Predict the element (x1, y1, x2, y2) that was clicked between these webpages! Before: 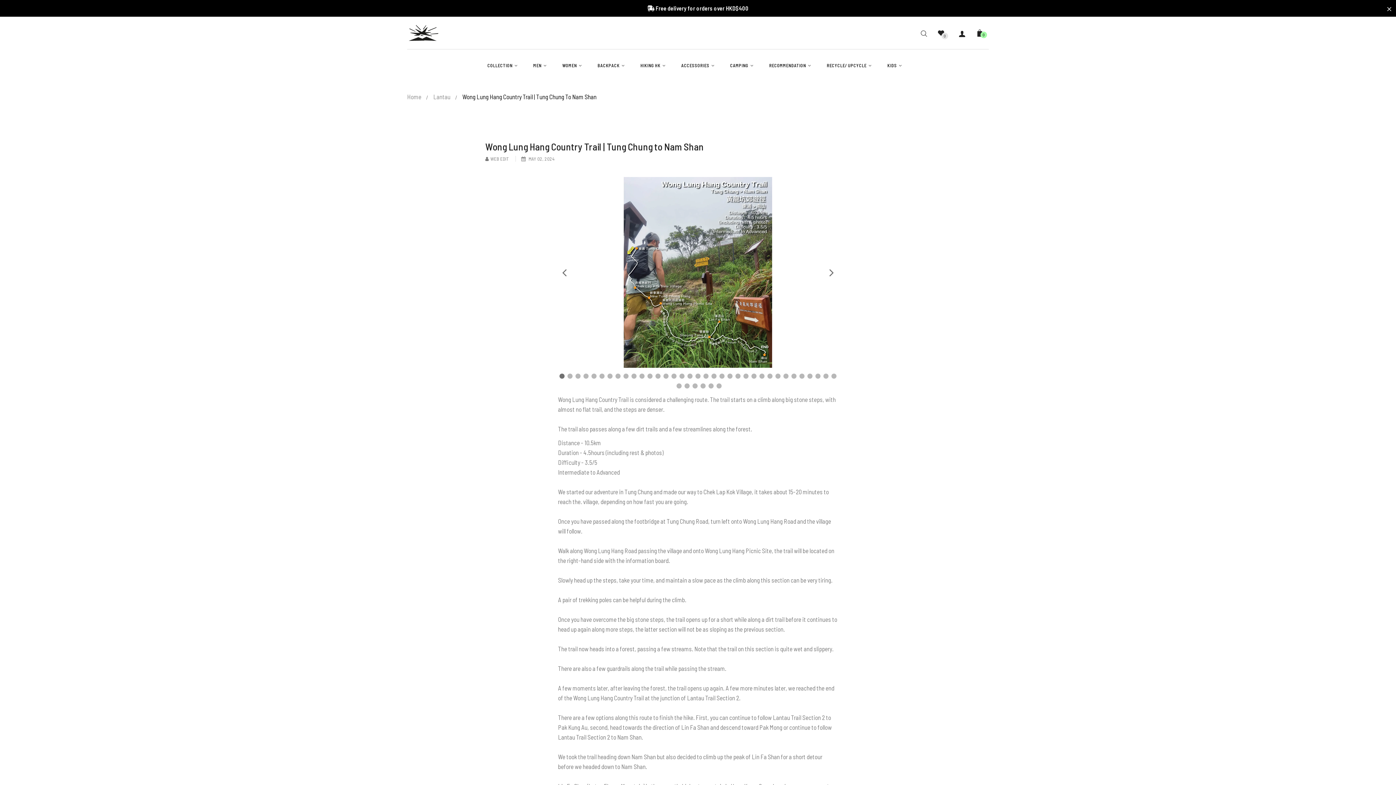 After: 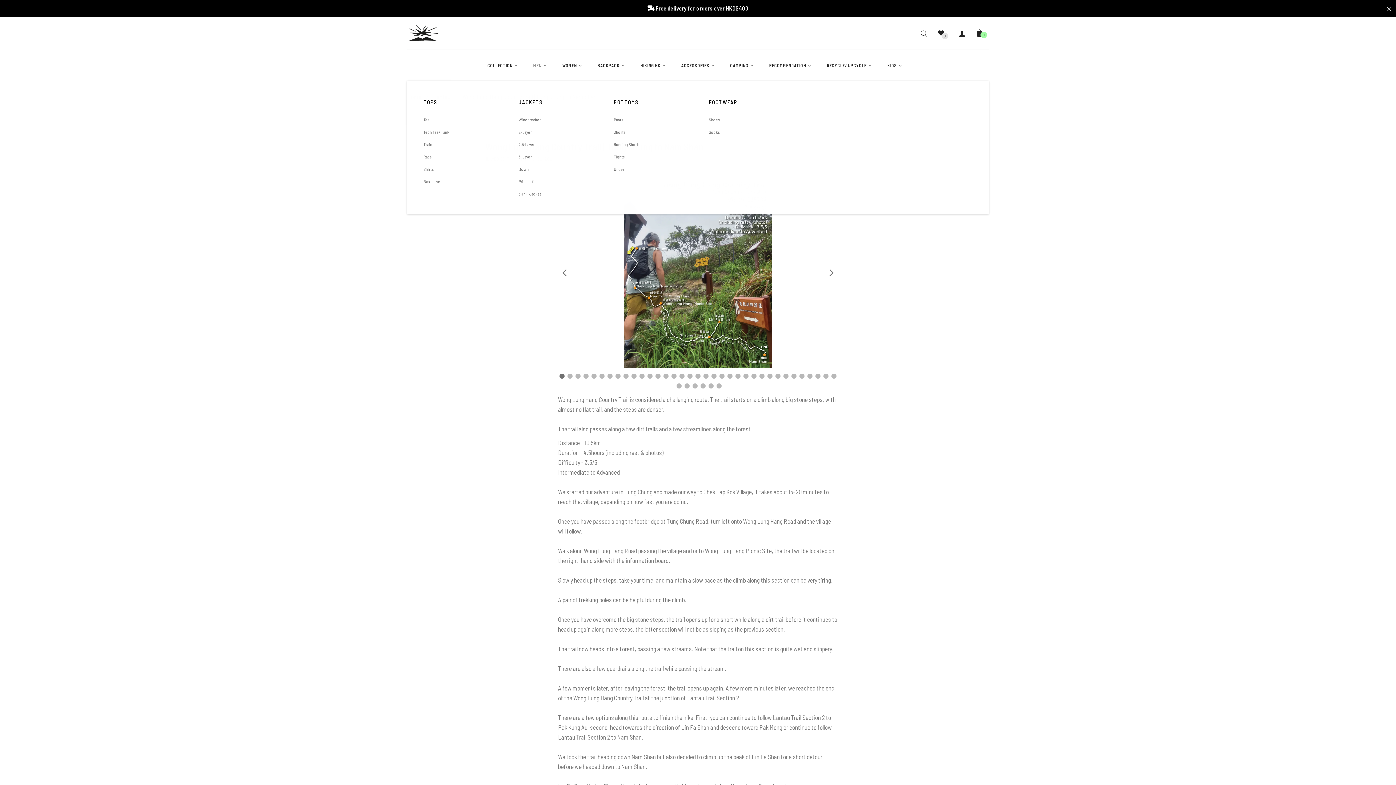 Action: bbox: (525, 49, 553, 81) label: MEN